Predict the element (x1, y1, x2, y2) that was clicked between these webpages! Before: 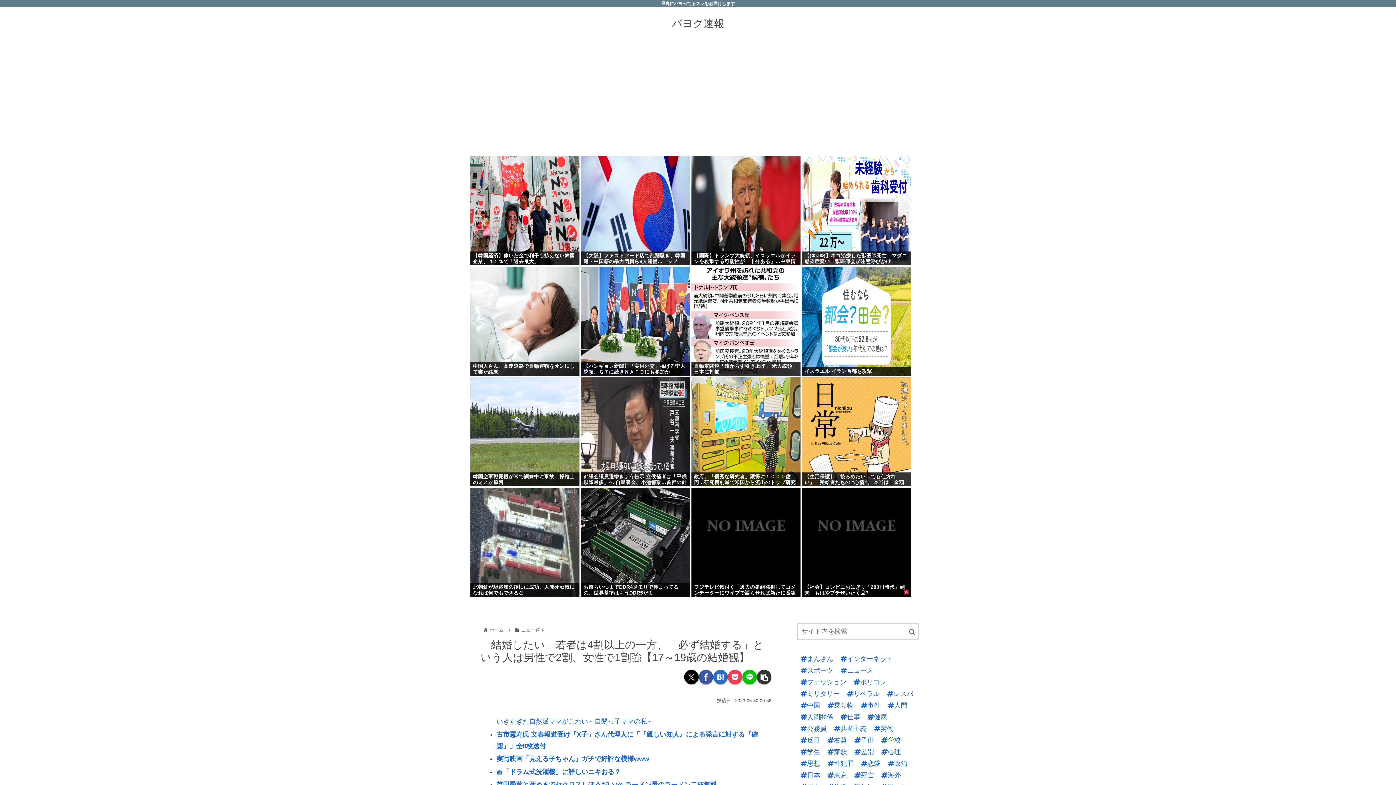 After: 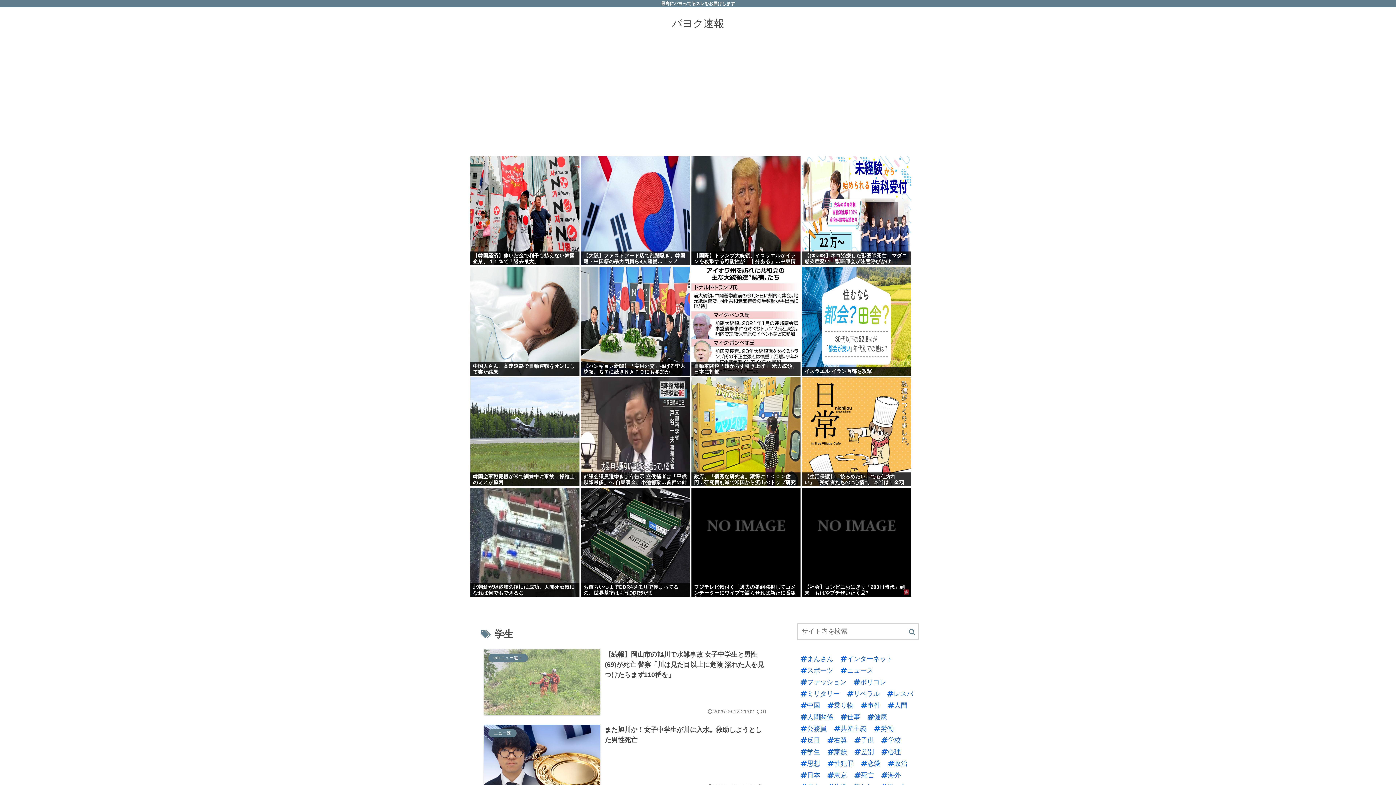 Action: label: 学生 (616個の項目) bbox: (797, 746, 820, 758)